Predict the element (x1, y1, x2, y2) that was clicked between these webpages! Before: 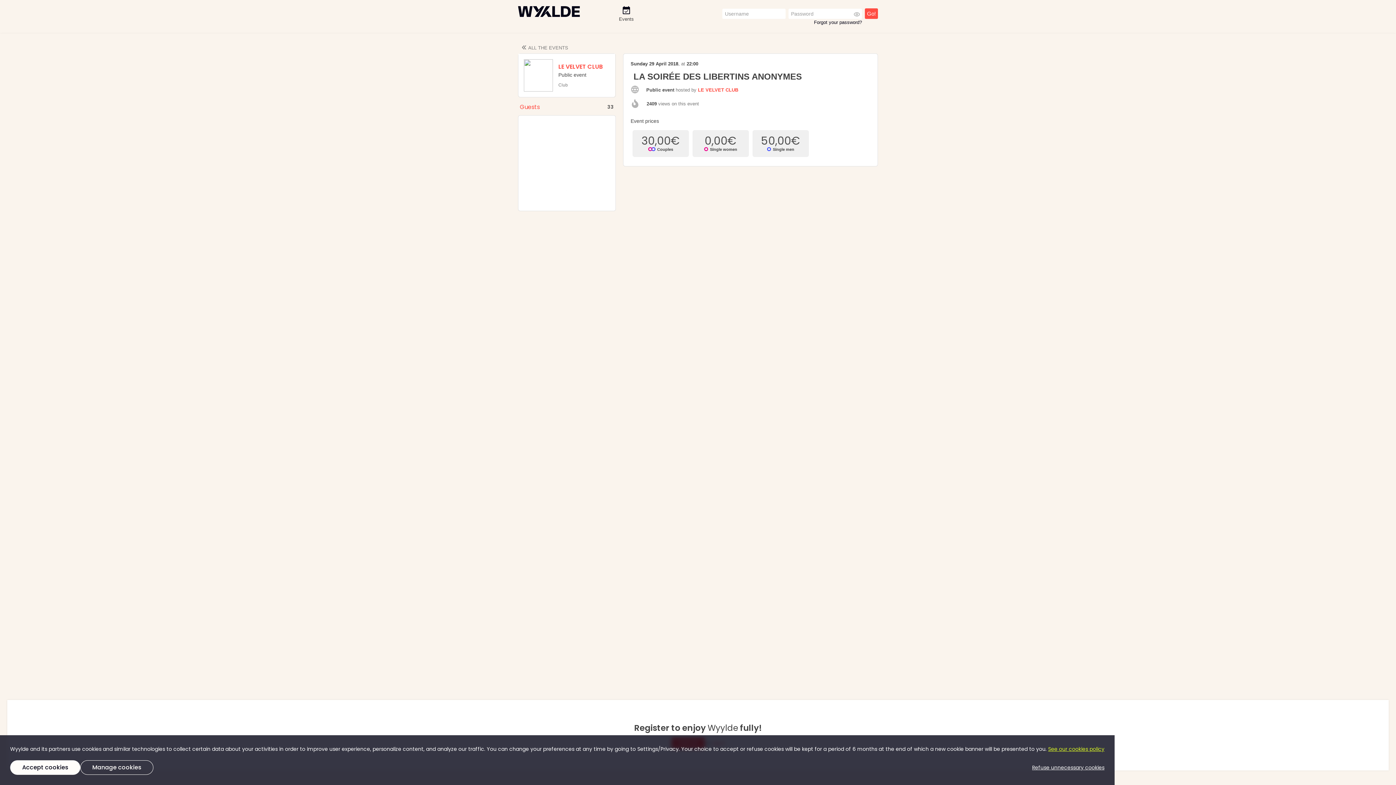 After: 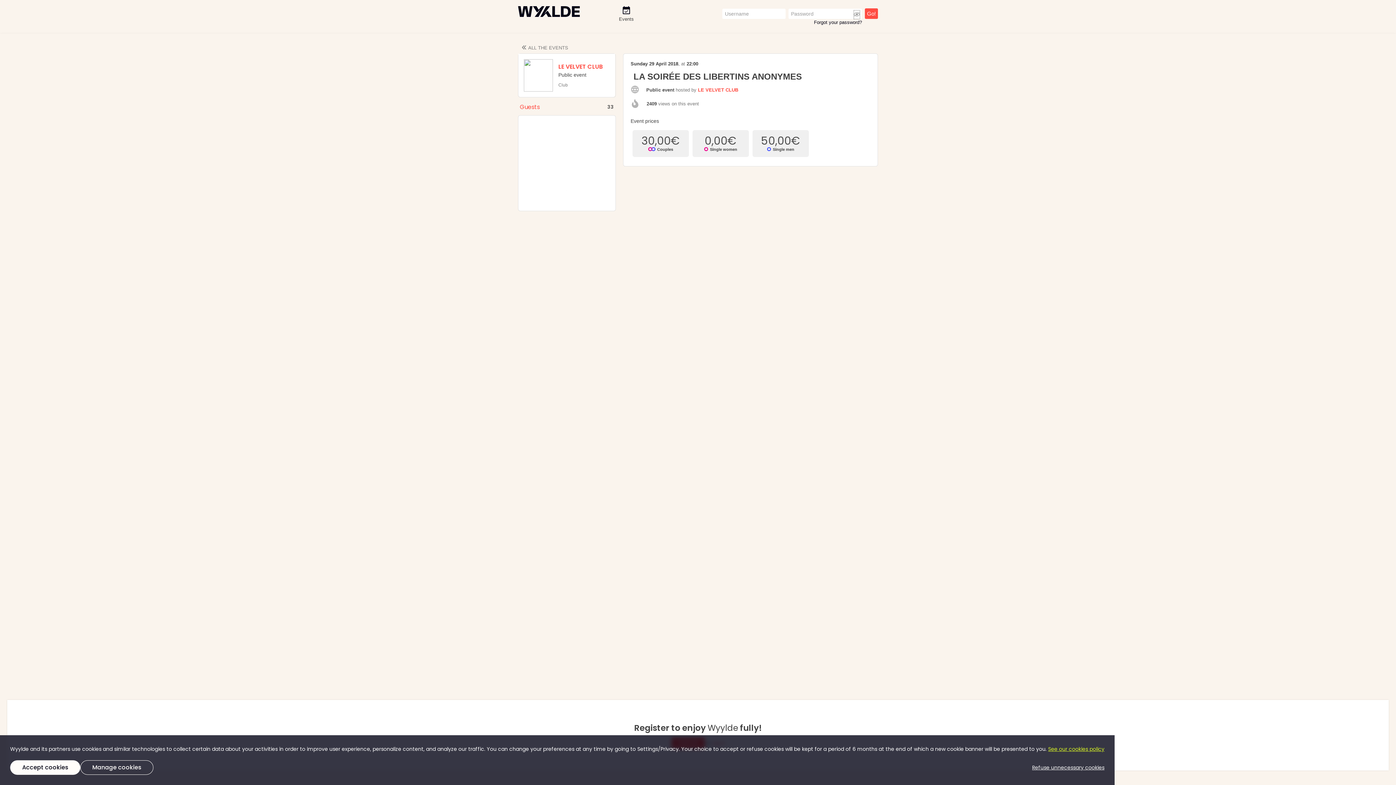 Action: bbox: (854, 10, 860, 18)